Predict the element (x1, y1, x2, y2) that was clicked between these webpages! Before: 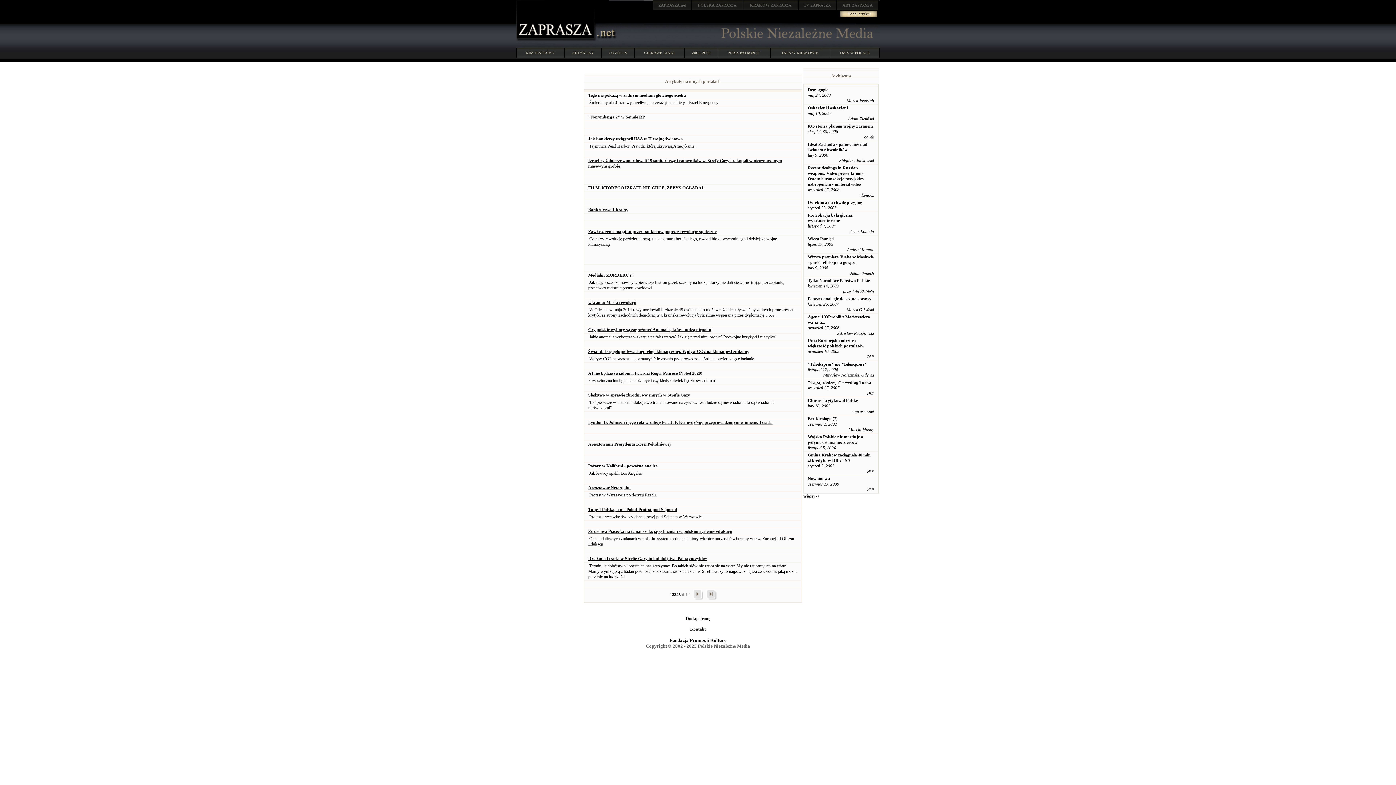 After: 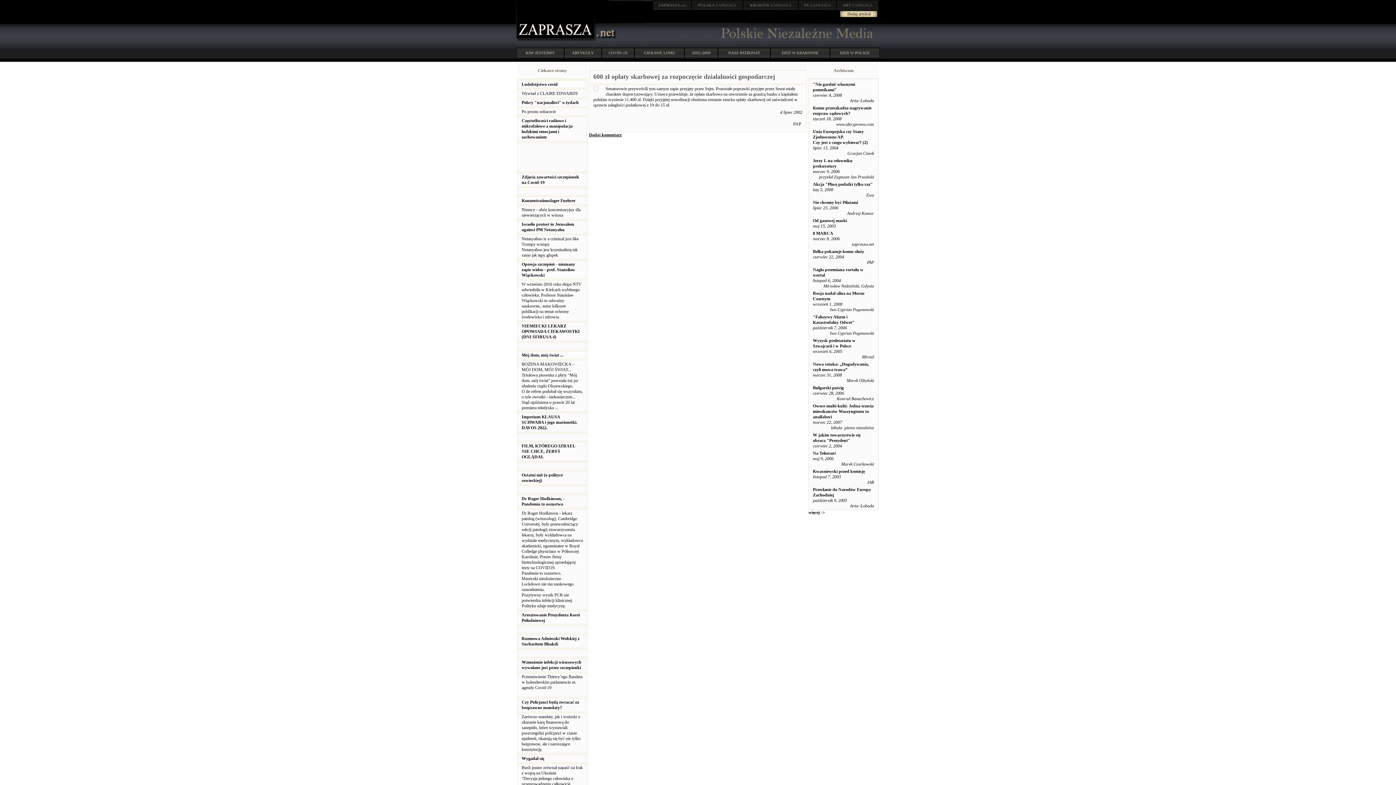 Action: label: więcej -> bbox: (803, 493, 820, 498)